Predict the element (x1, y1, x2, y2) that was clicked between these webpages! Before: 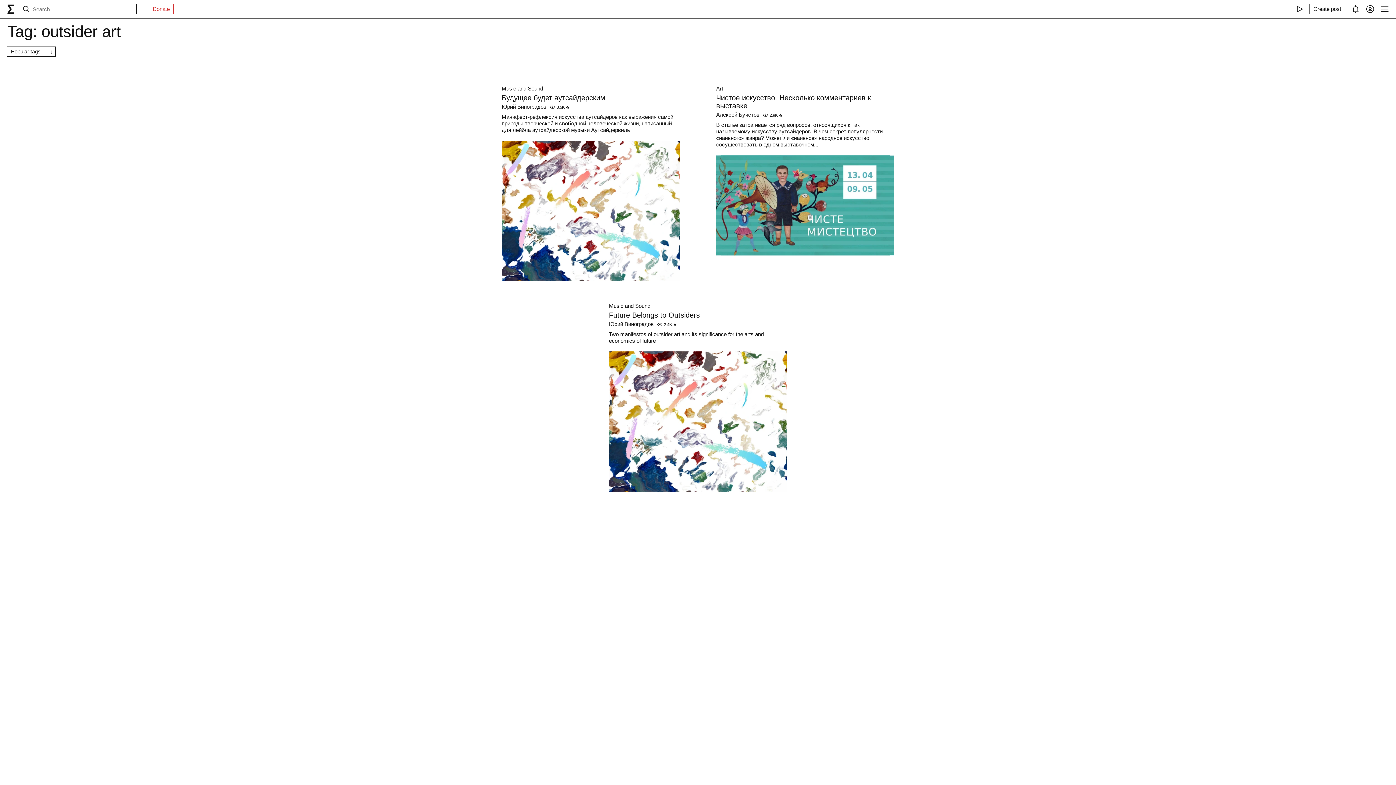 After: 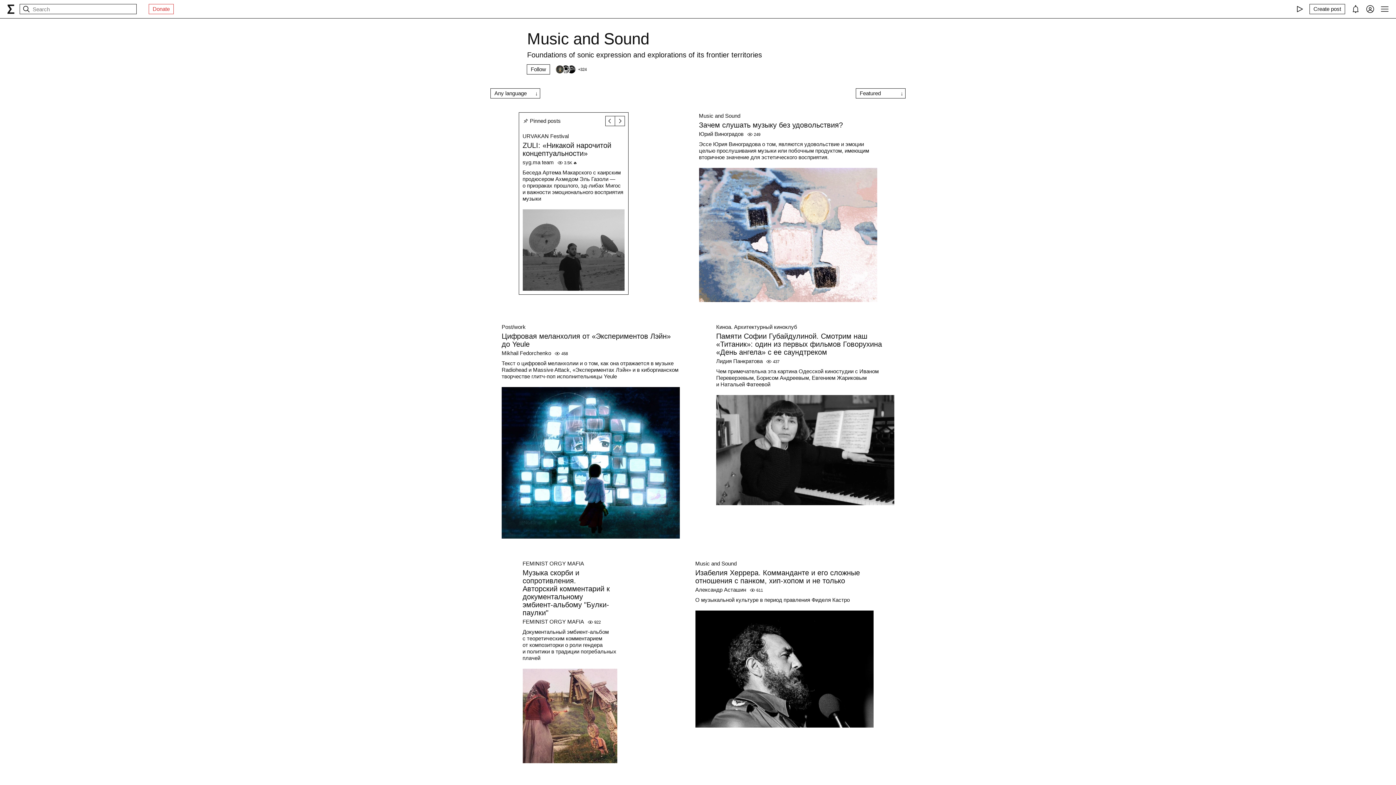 Action: label: Music and Sound bbox: (609, 302, 787, 309)